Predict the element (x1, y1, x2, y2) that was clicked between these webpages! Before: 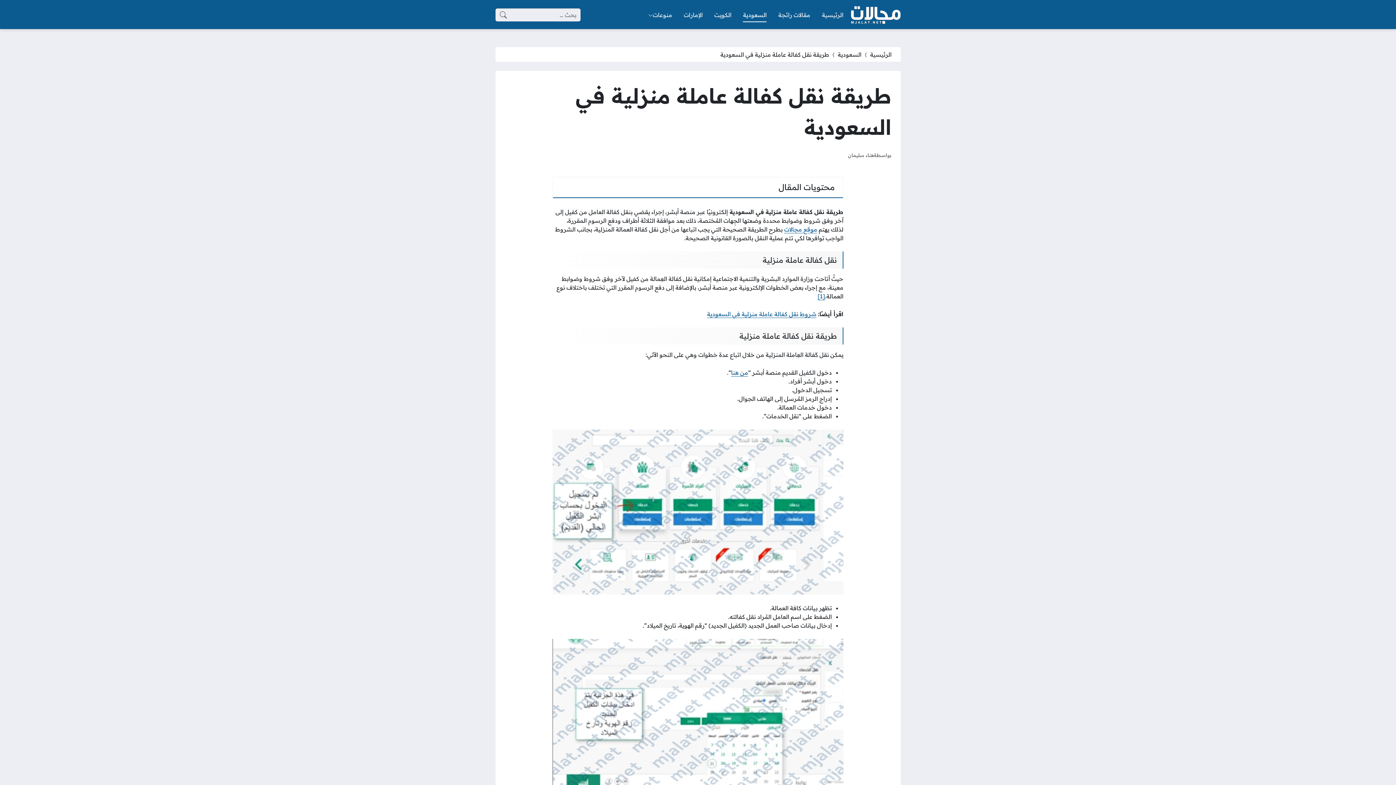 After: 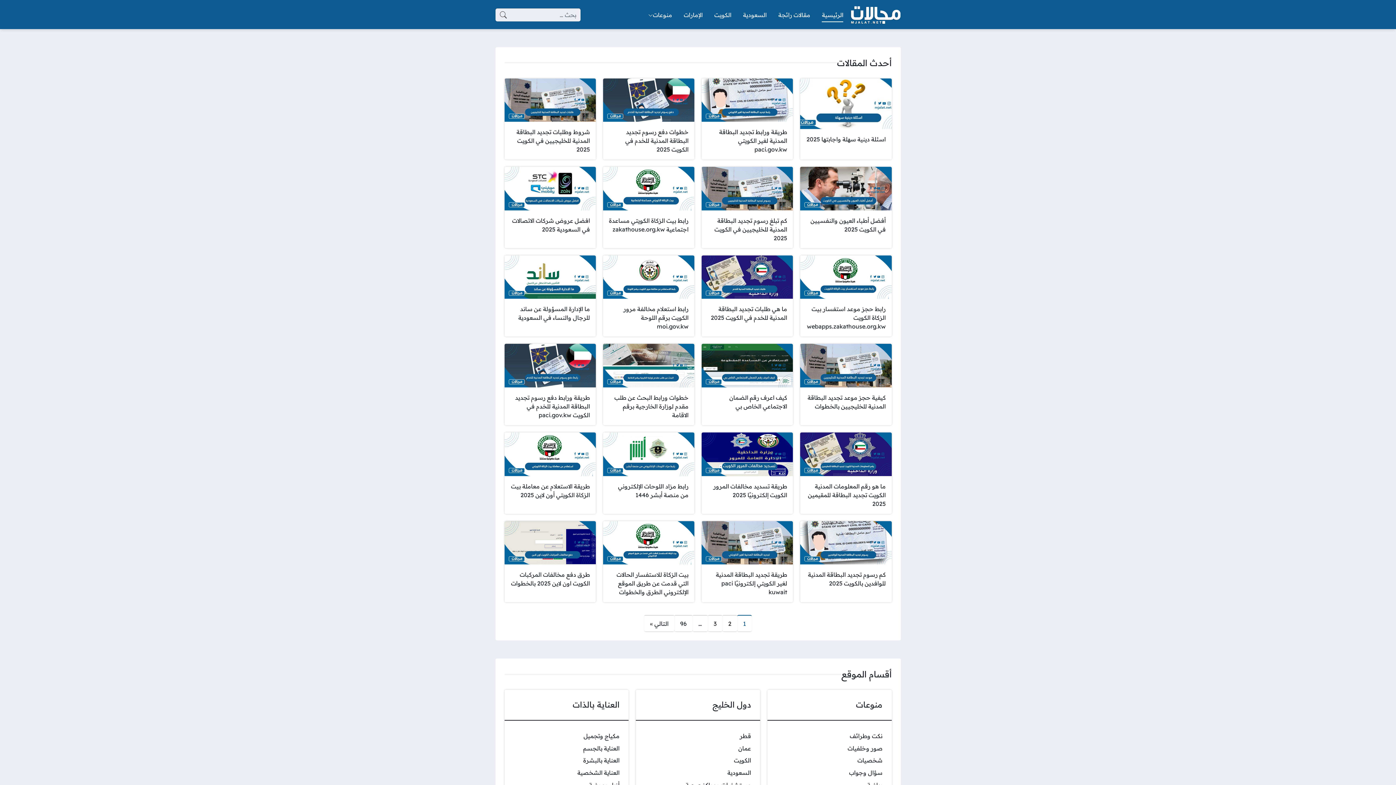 Action: bbox: (784, 225, 817, 233) label: موقع مجالات